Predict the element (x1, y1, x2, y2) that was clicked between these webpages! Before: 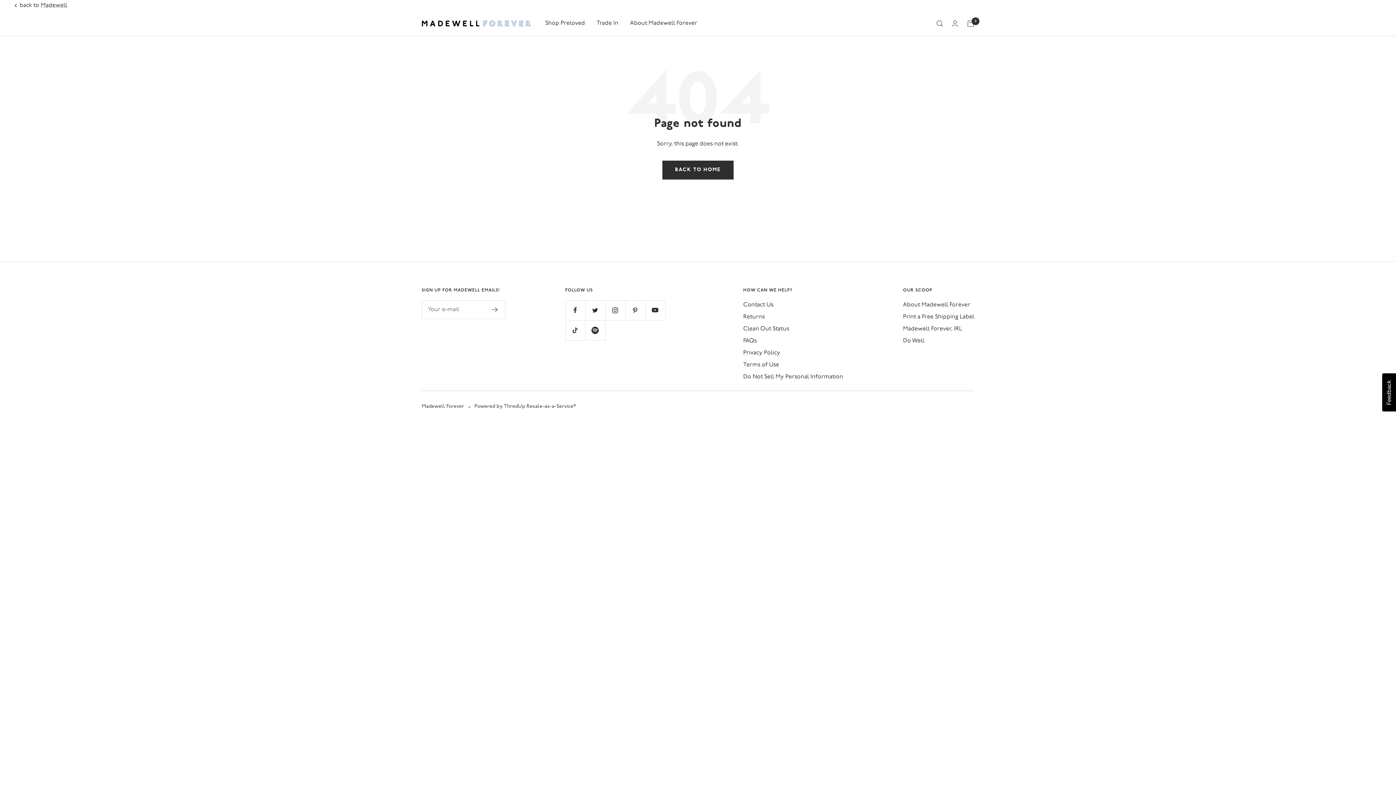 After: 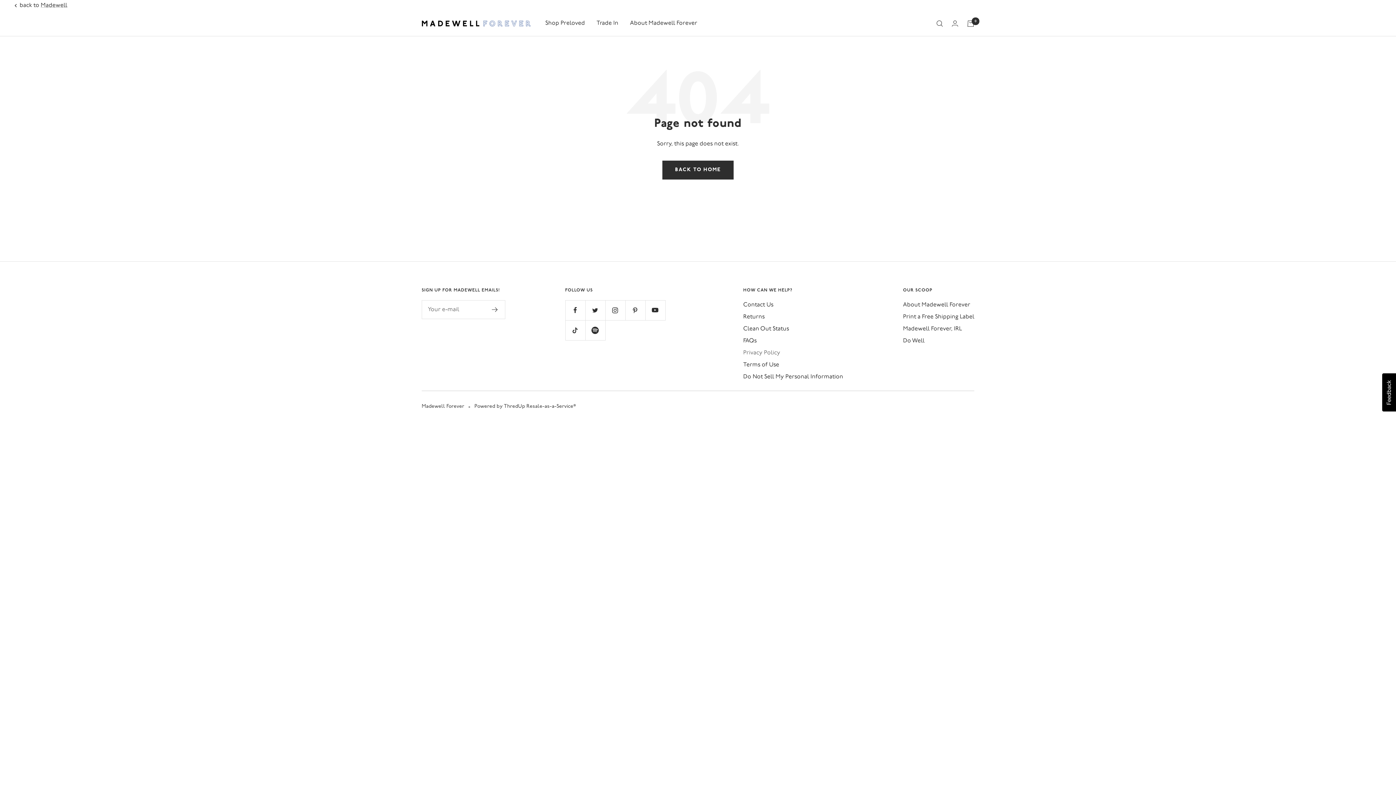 Action: bbox: (743, 348, 780, 358) label: Privacy Policy